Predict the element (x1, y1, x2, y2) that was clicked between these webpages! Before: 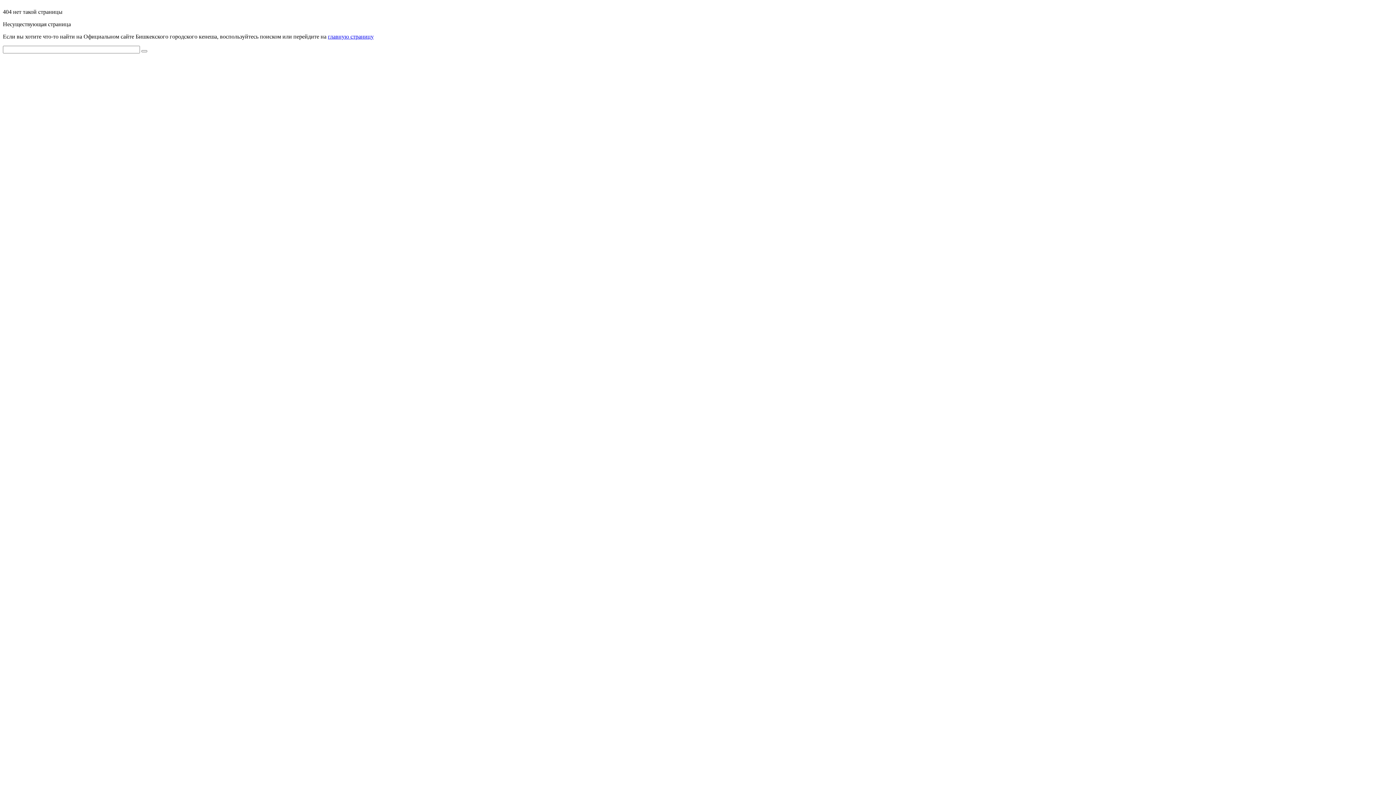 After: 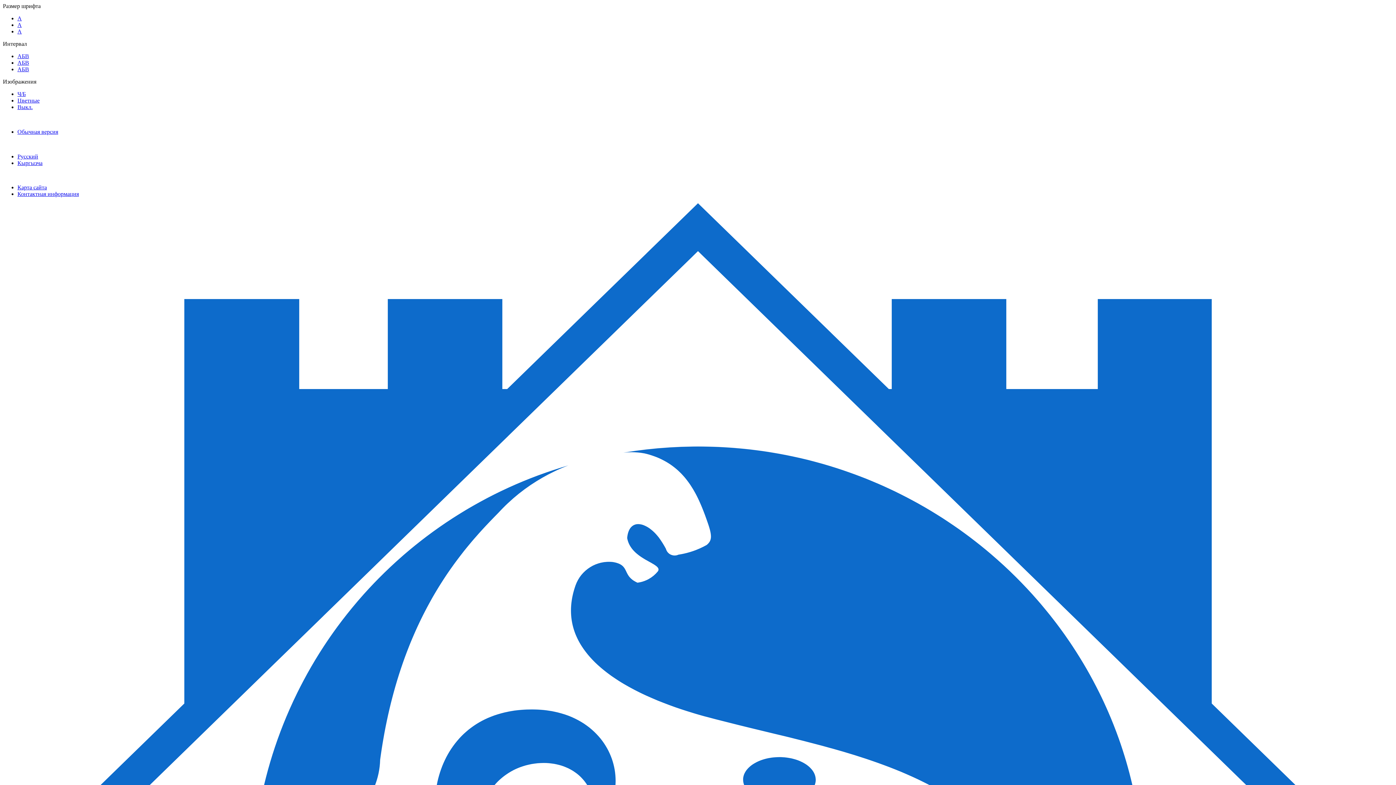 Action: bbox: (141, 50, 147, 52)